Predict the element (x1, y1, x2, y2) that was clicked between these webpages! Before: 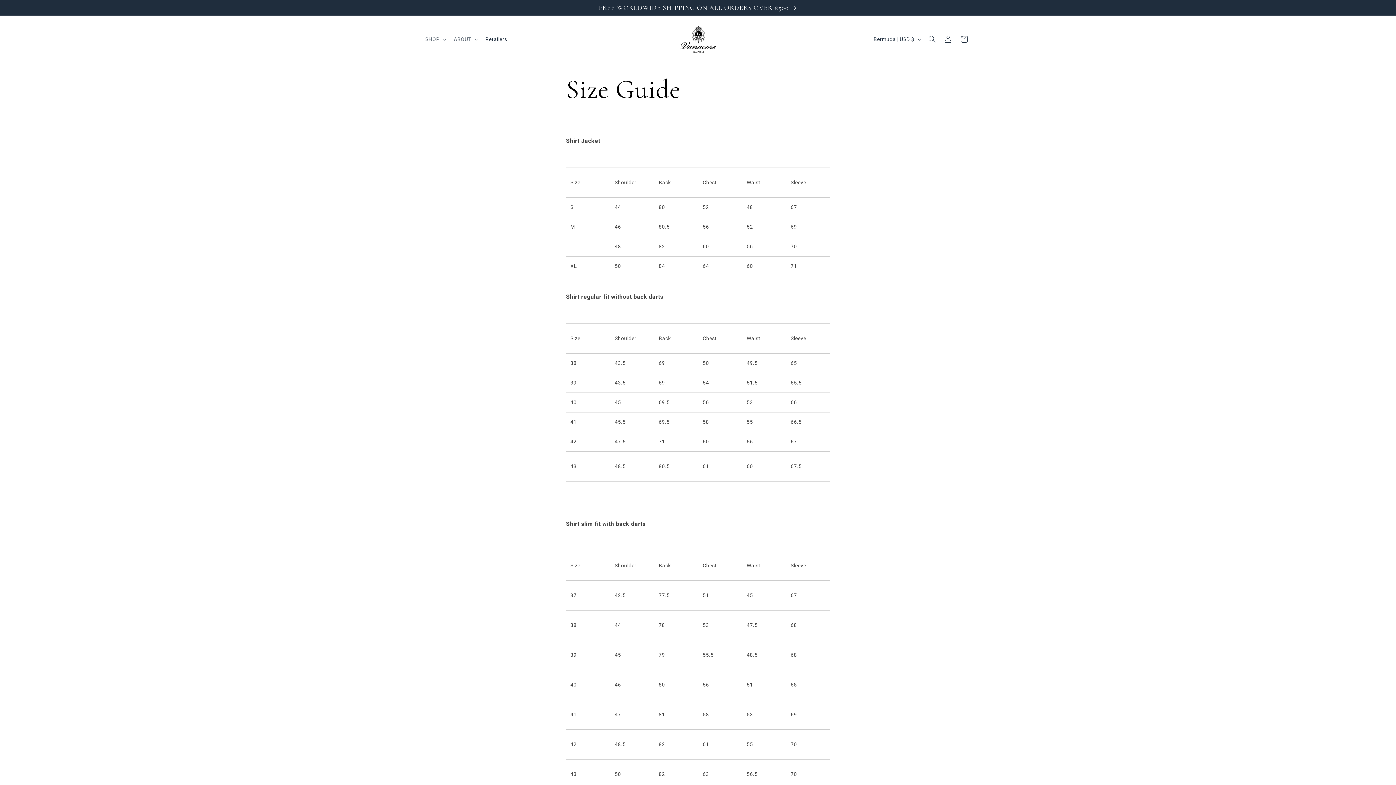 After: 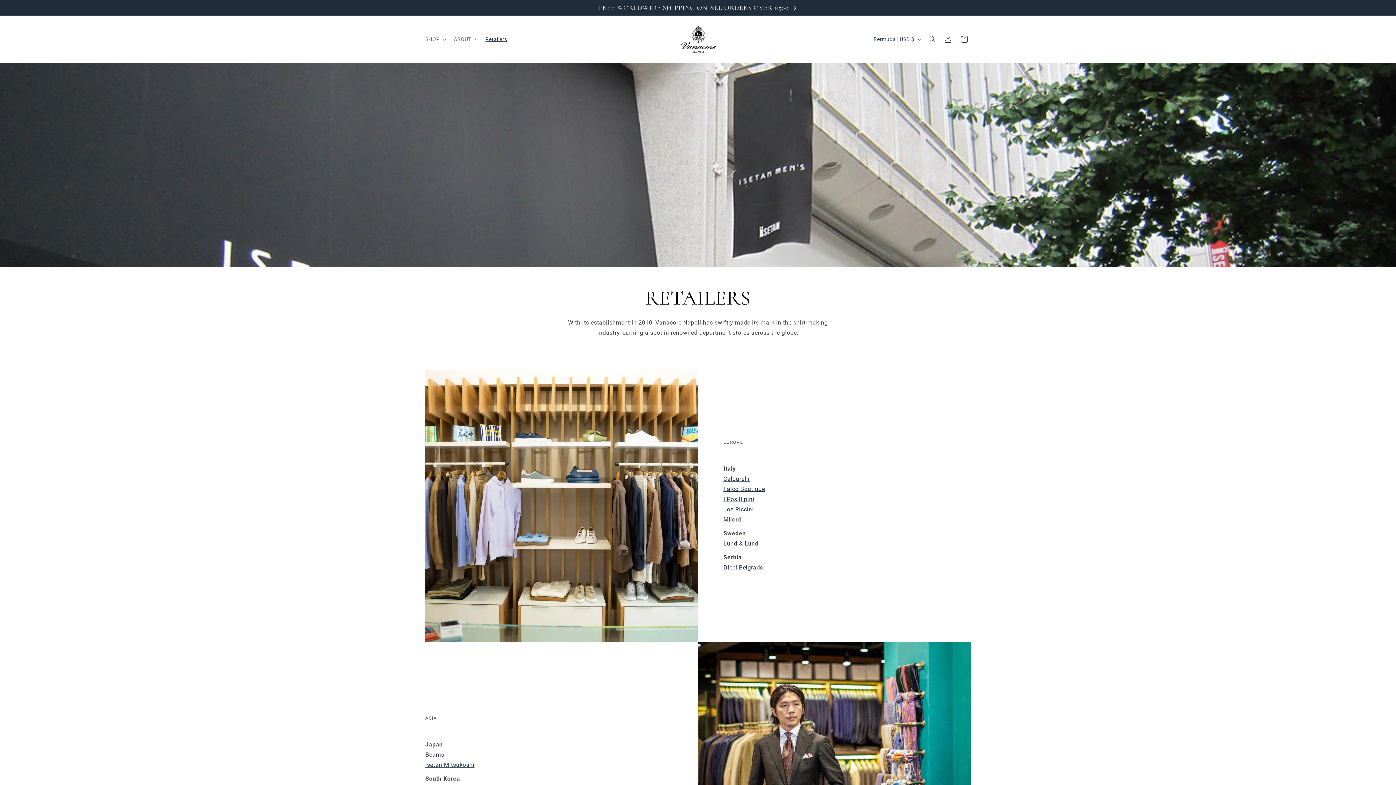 Action: bbox: (481, 31, 511, 47) label: Retailers